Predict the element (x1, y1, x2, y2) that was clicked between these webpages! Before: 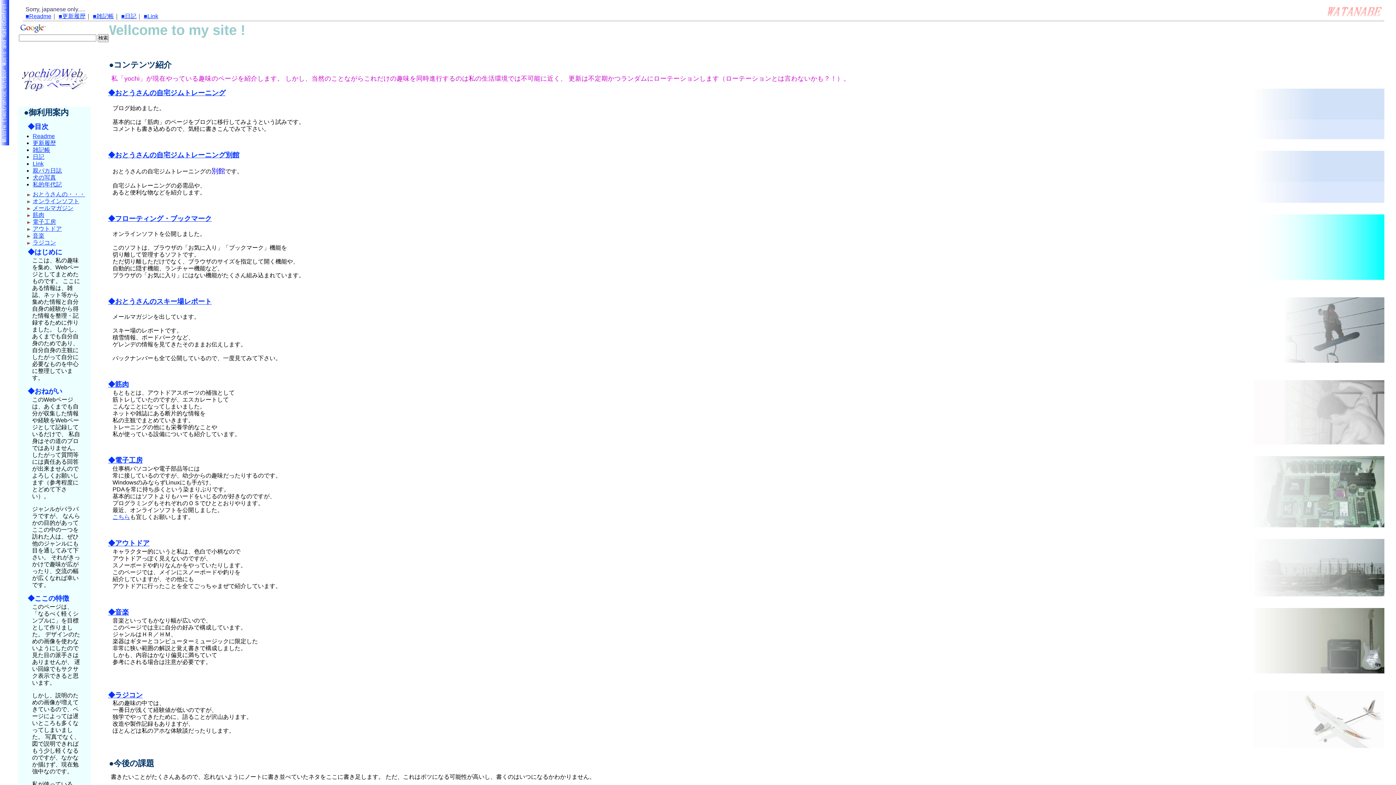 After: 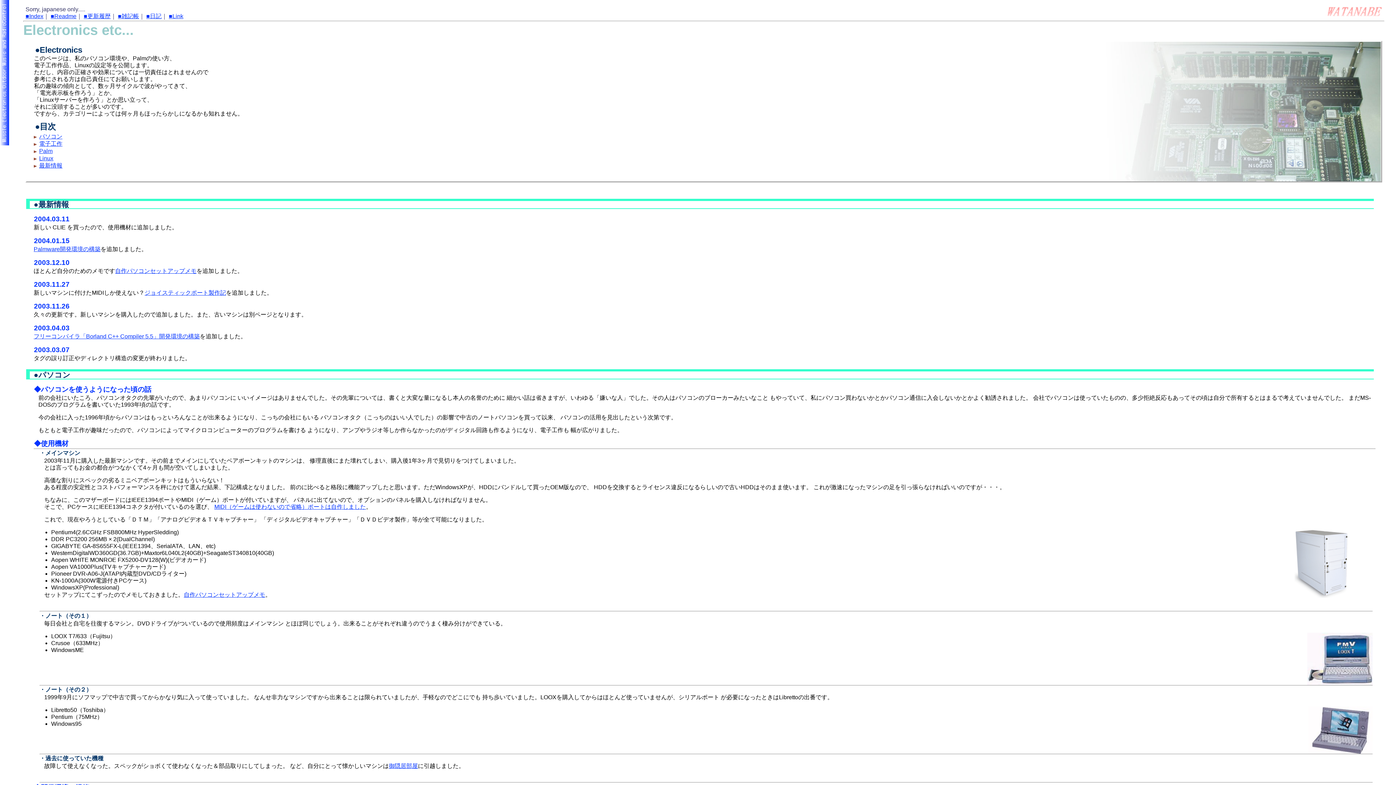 Action: label: 電子工房 bbox: (32, 218, 55, 224)